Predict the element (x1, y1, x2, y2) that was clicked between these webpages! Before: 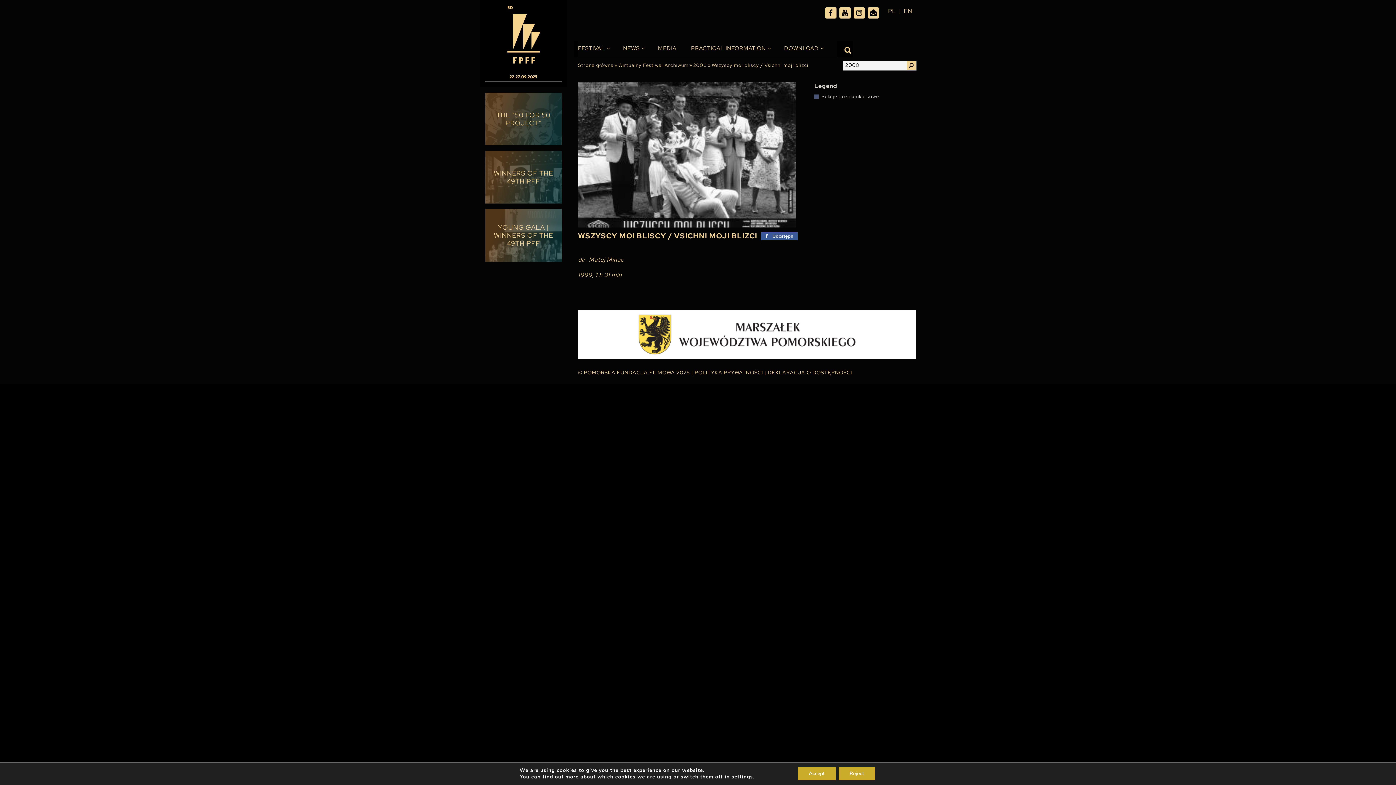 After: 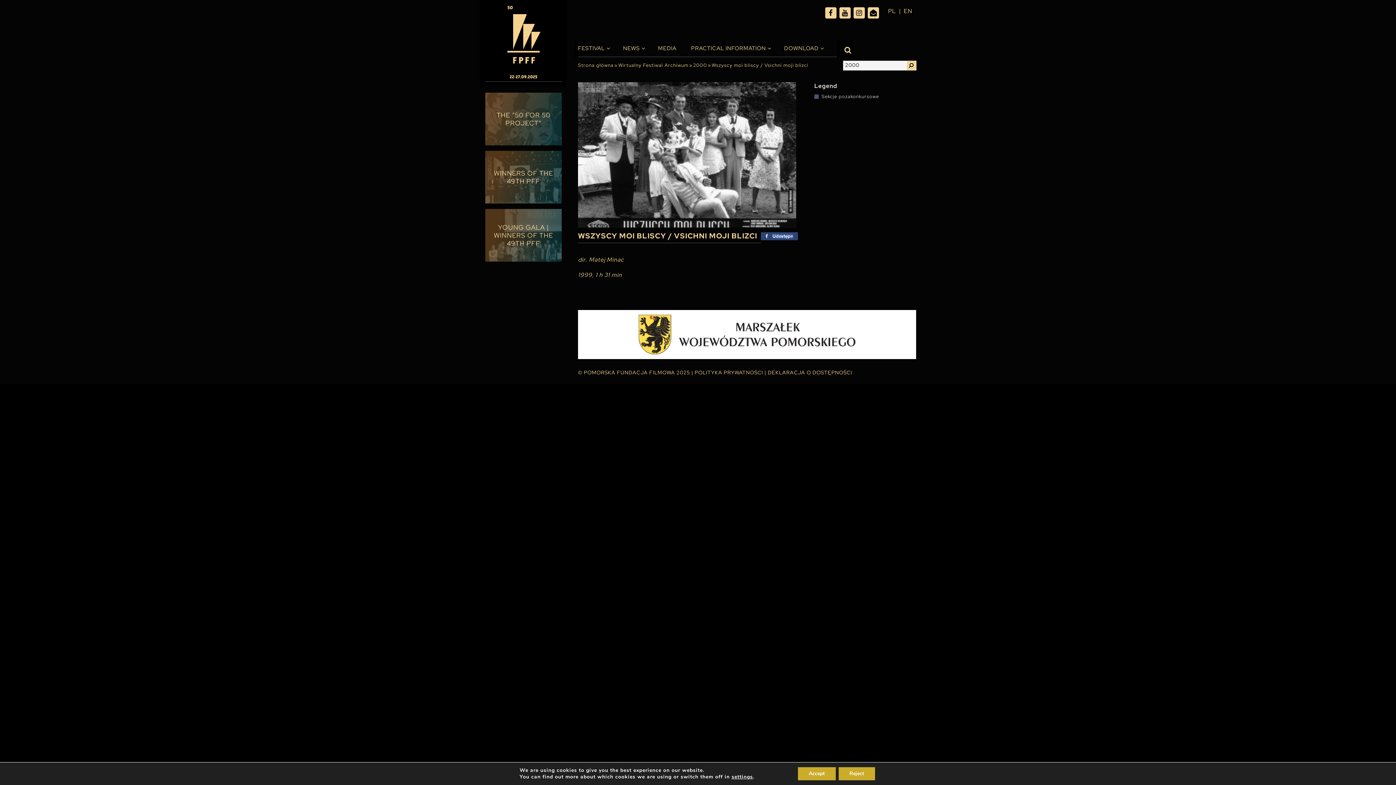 Action: bbox: (761, 232, 798, 240) label: Facebook